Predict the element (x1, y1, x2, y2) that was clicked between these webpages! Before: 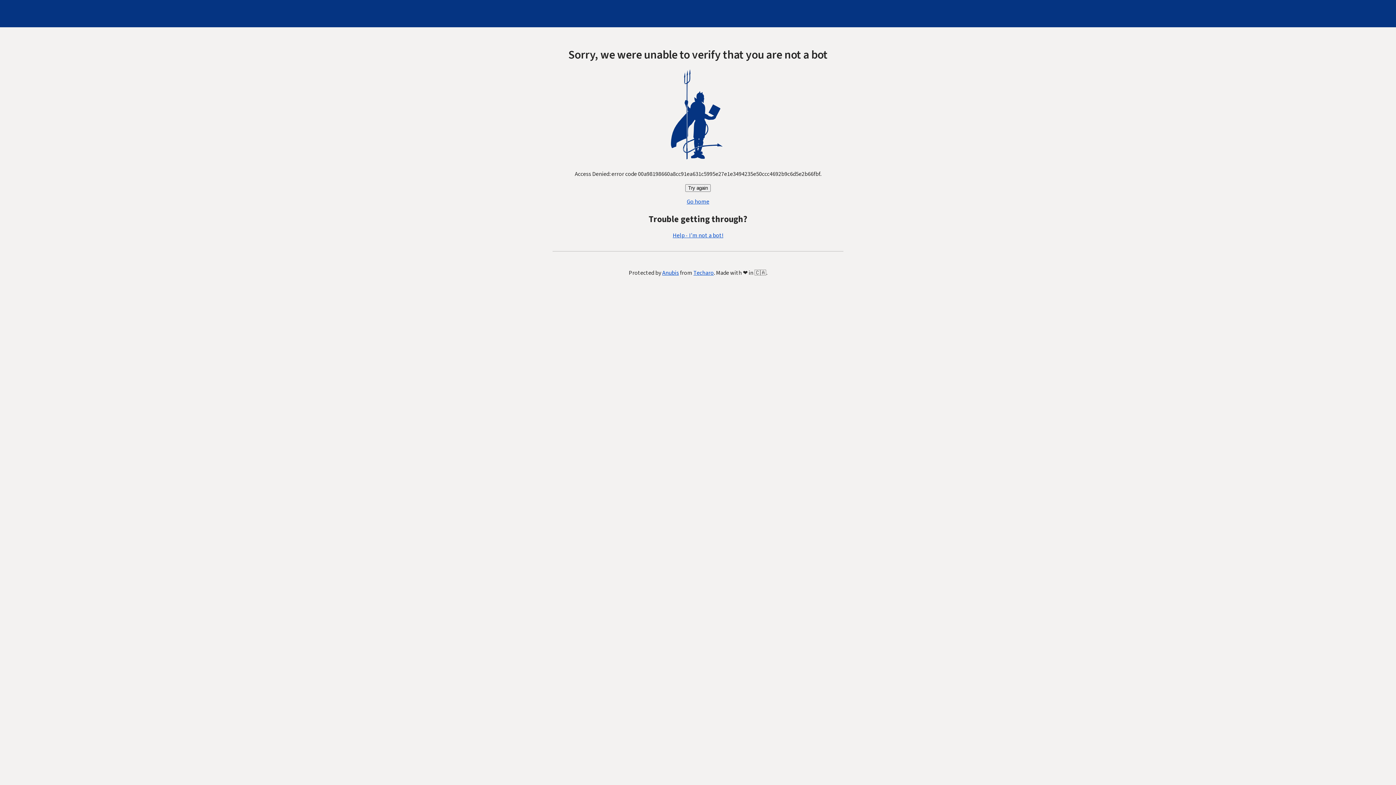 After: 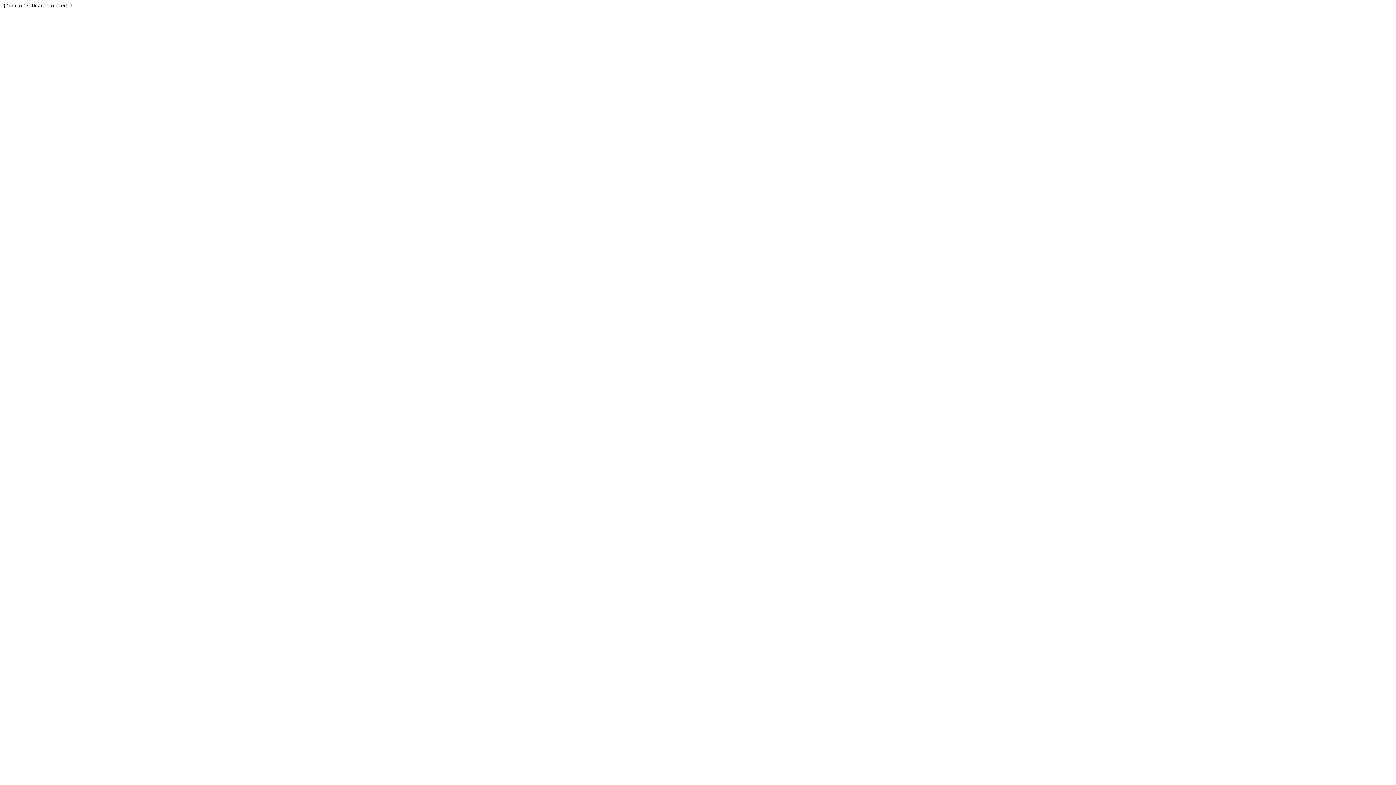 Action: bbox: (693, 269, 714, 277) label: Techaro